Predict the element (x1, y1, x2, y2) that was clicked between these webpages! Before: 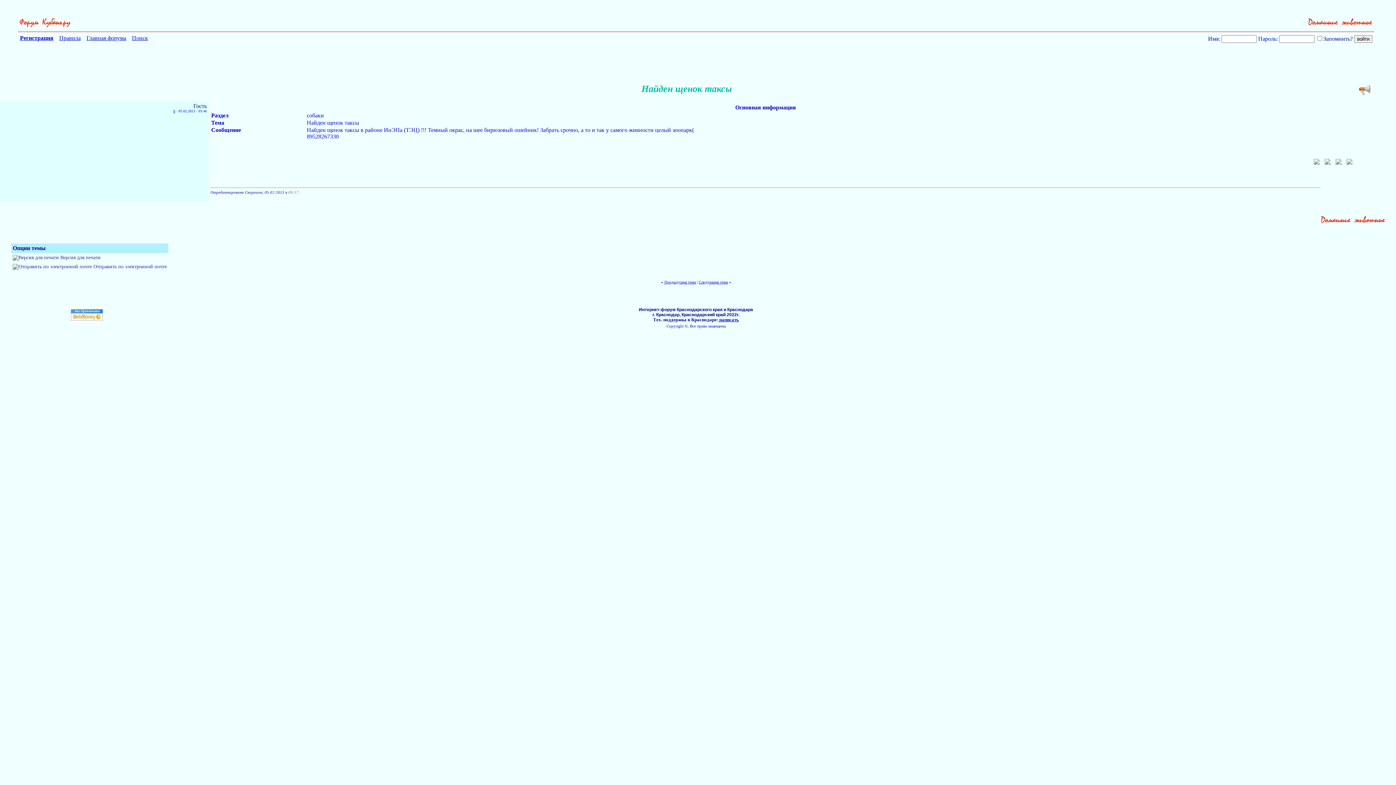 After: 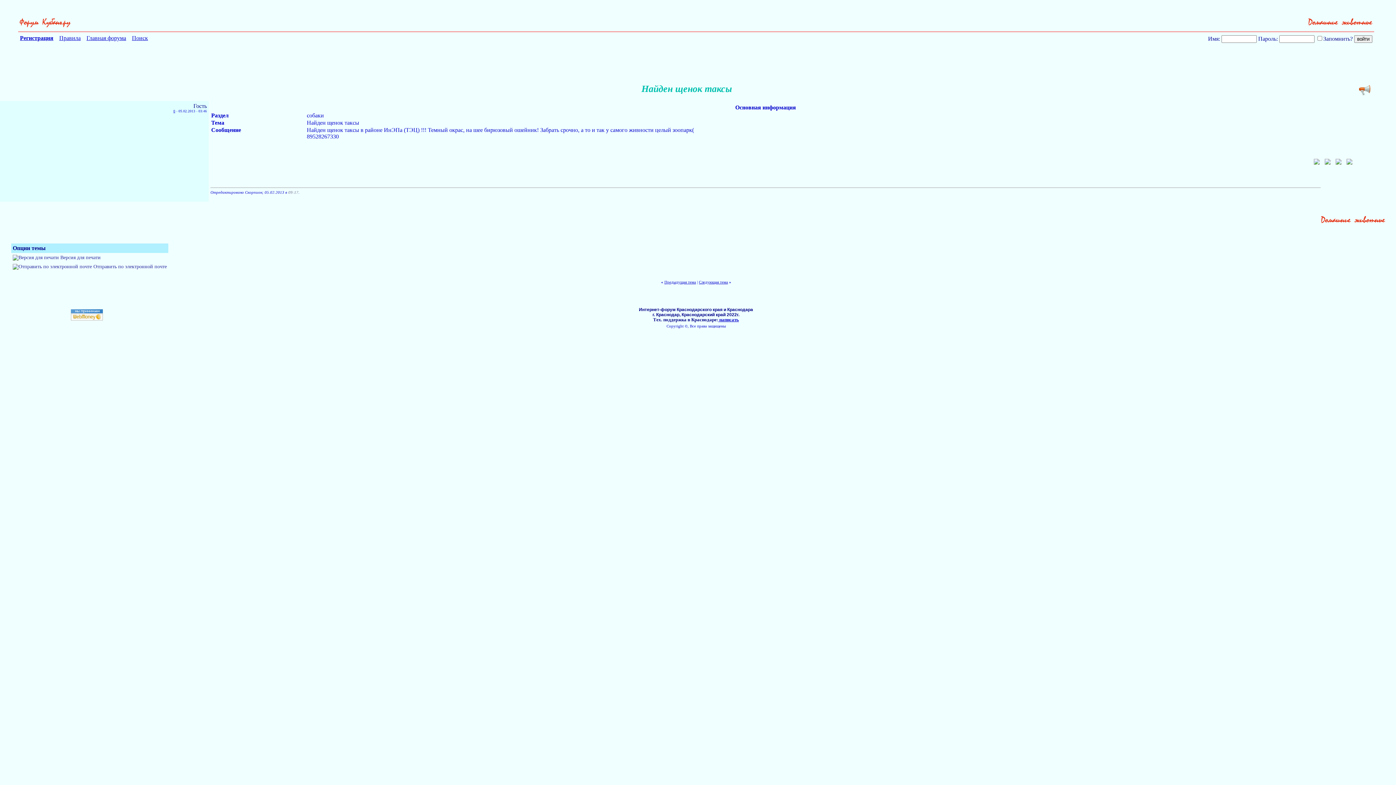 Action: bbox: (1312, 159, 1321, 165)